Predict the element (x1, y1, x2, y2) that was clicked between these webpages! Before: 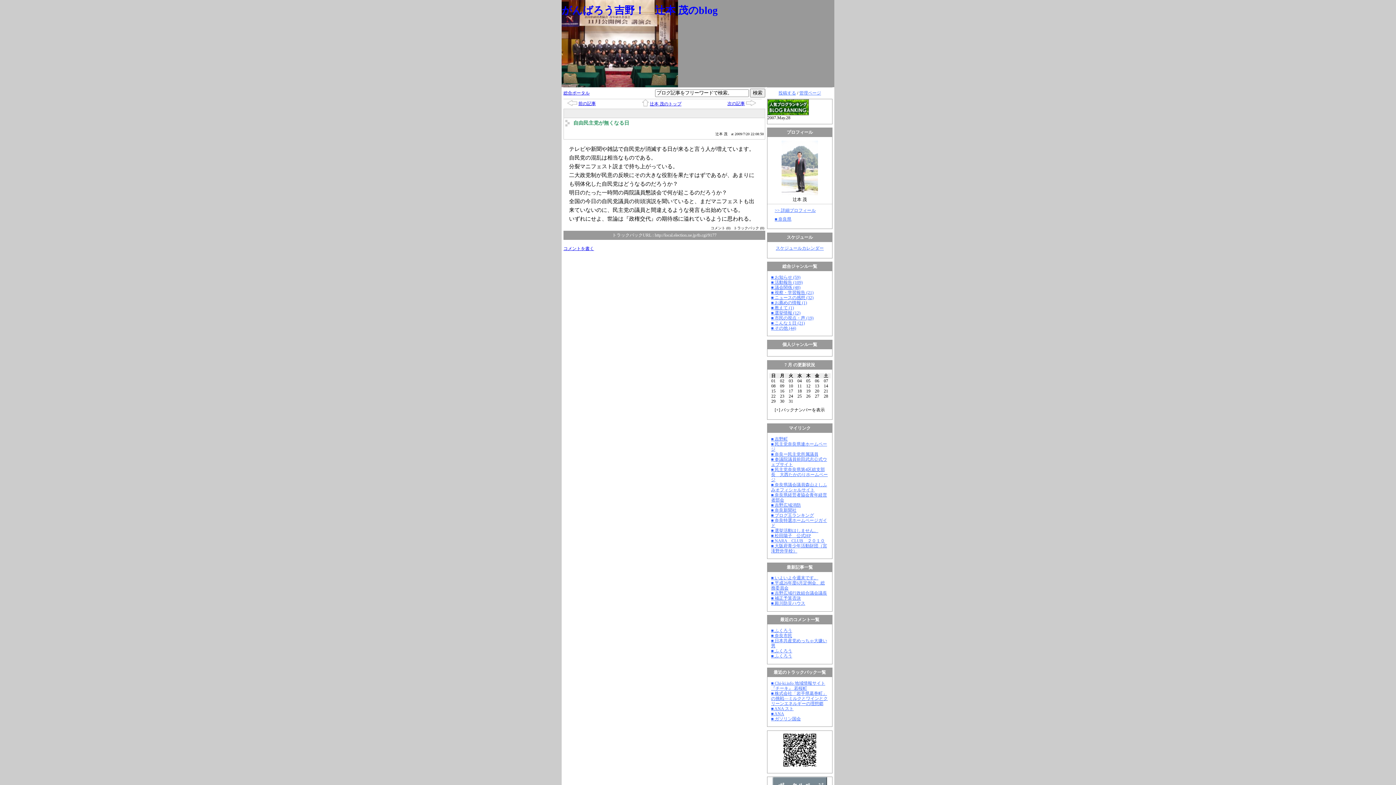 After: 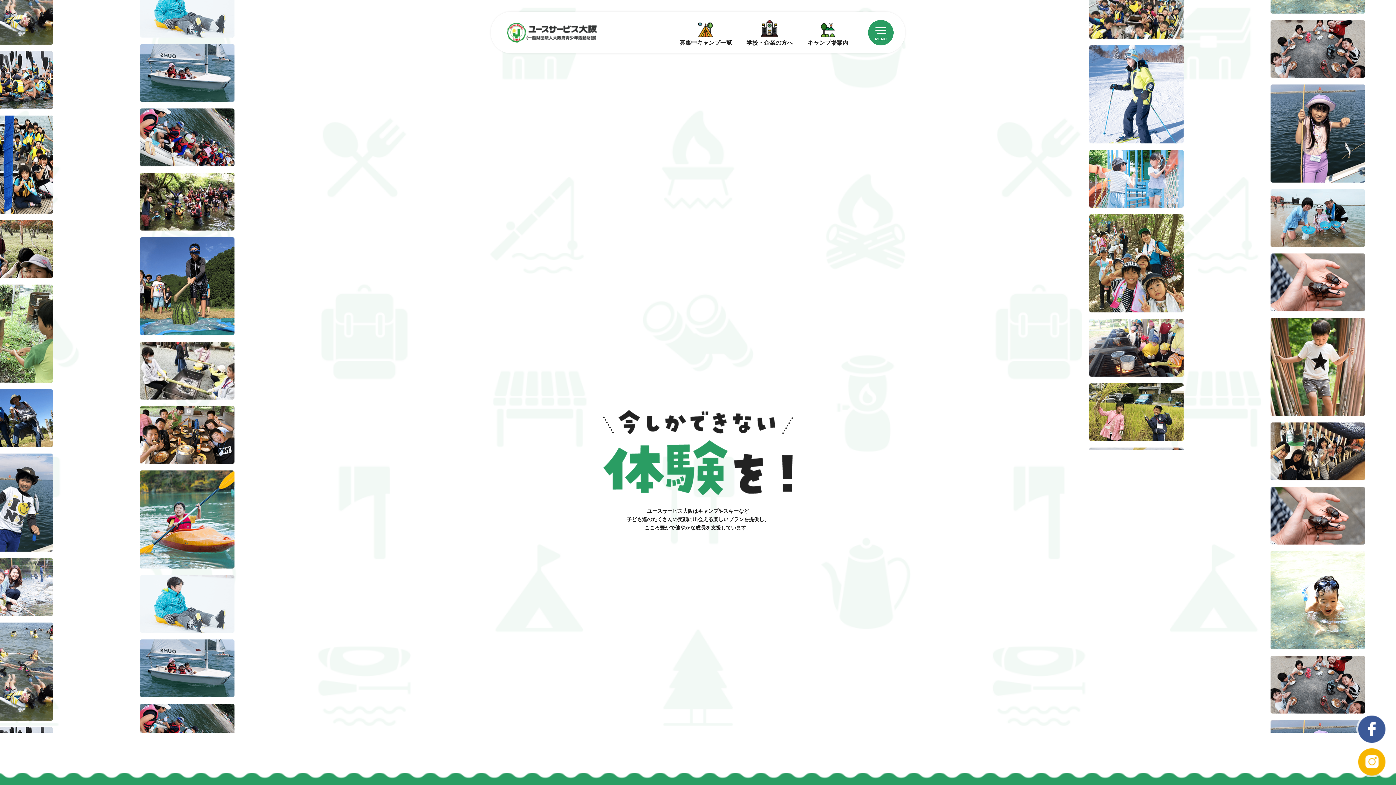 Action: label: ■ 大阪府青少年活動財団（宮滝野外学校） bbox: (771, 543, 827, 553)